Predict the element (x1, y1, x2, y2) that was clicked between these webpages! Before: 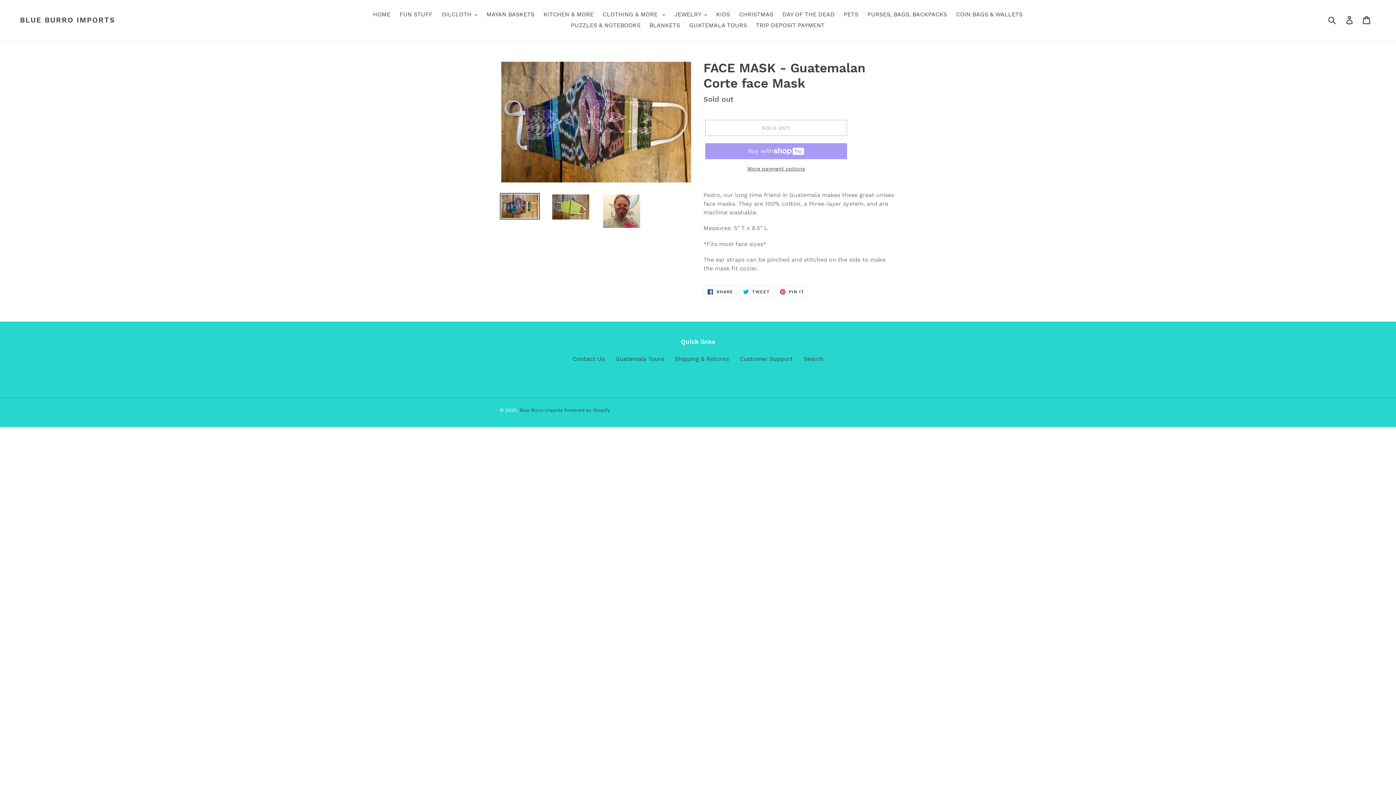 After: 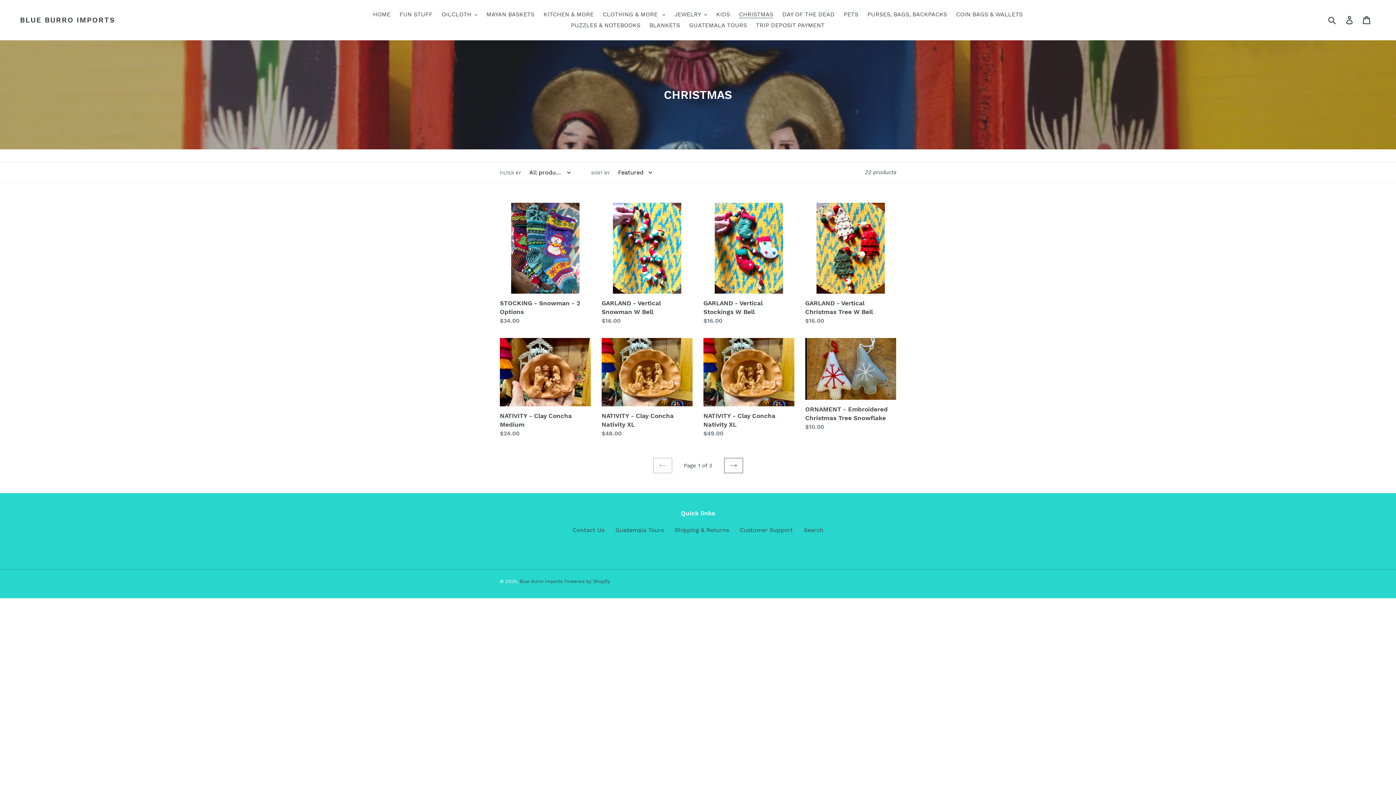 Action: label: CHRISTMAS bbox: (735, 9, 777, 20)